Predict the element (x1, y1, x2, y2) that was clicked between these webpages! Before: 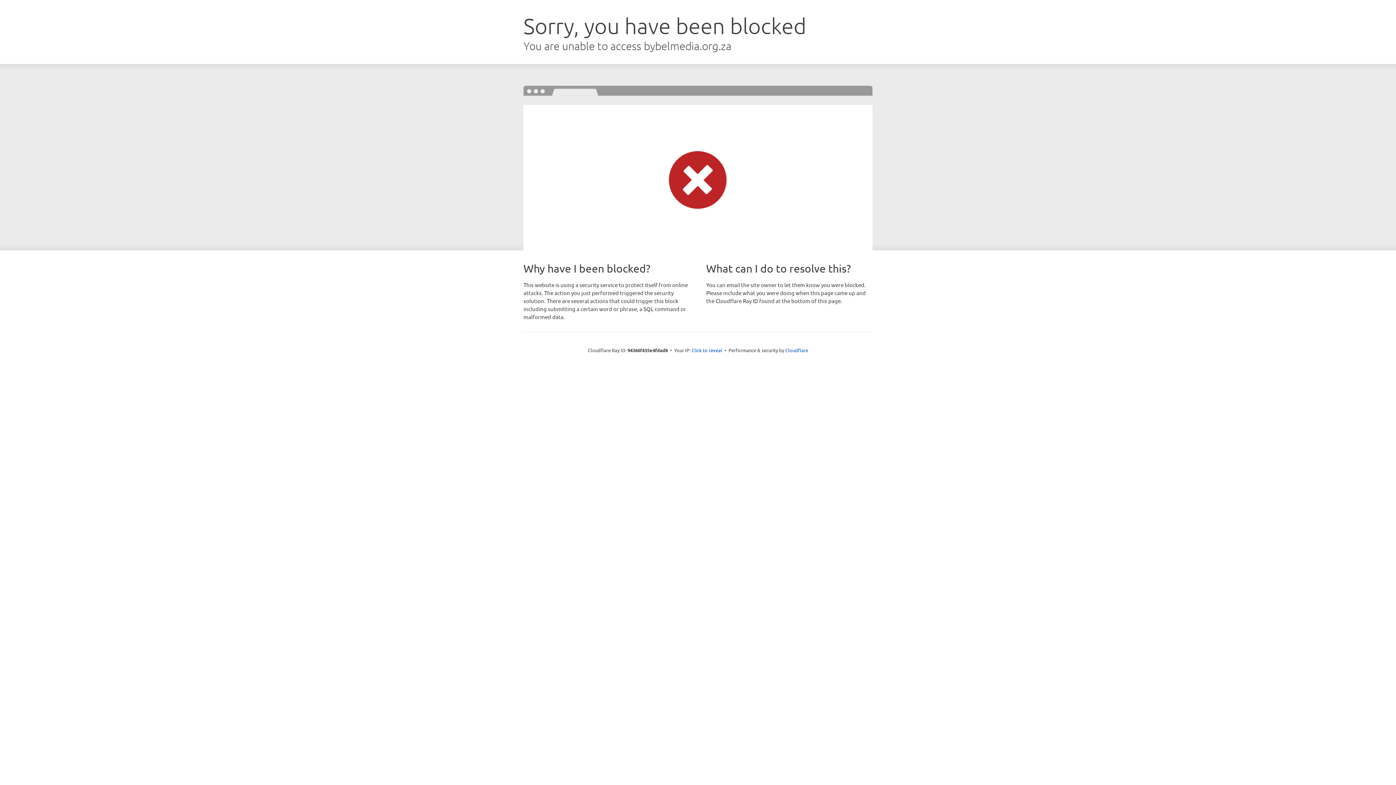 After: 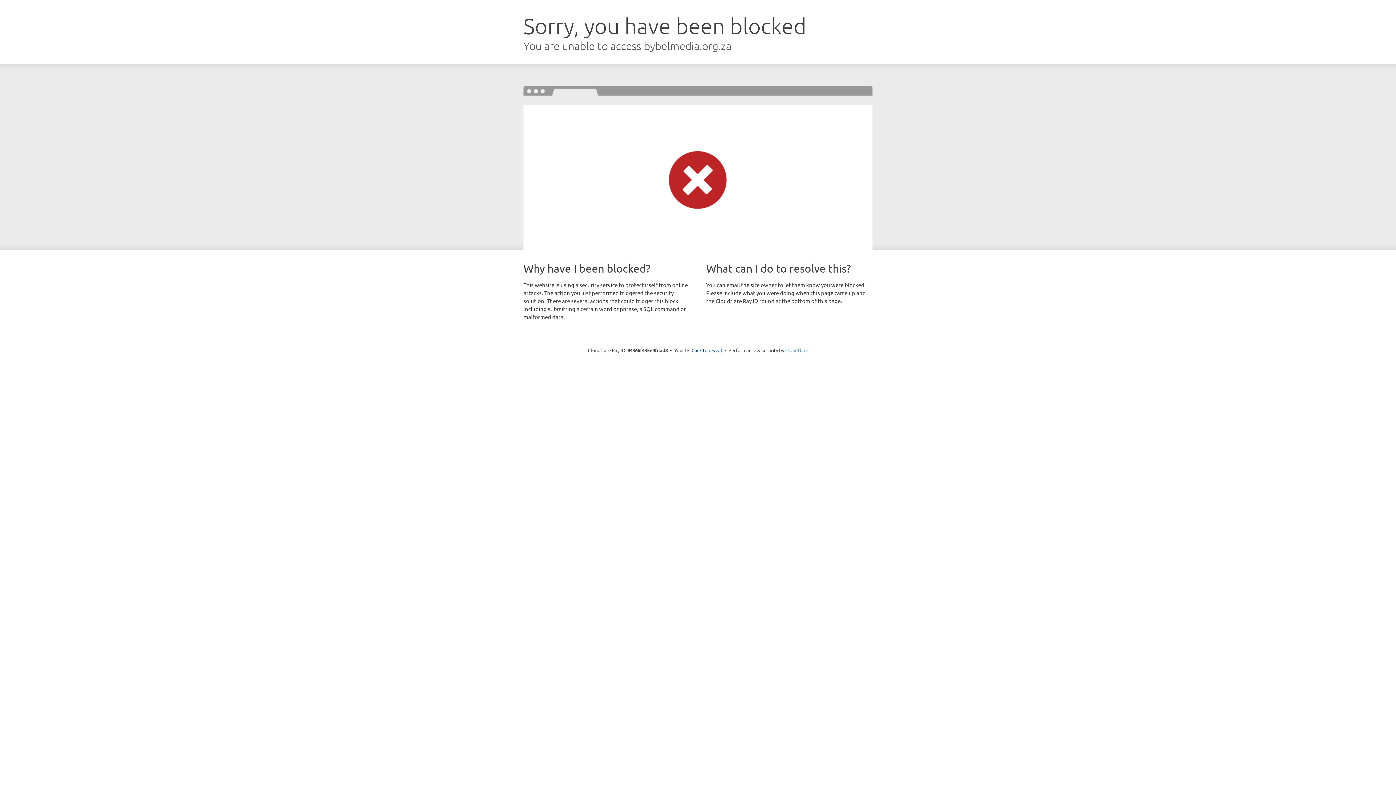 Action: bbox: (785, 347, 808, 353) label: Cloudflare